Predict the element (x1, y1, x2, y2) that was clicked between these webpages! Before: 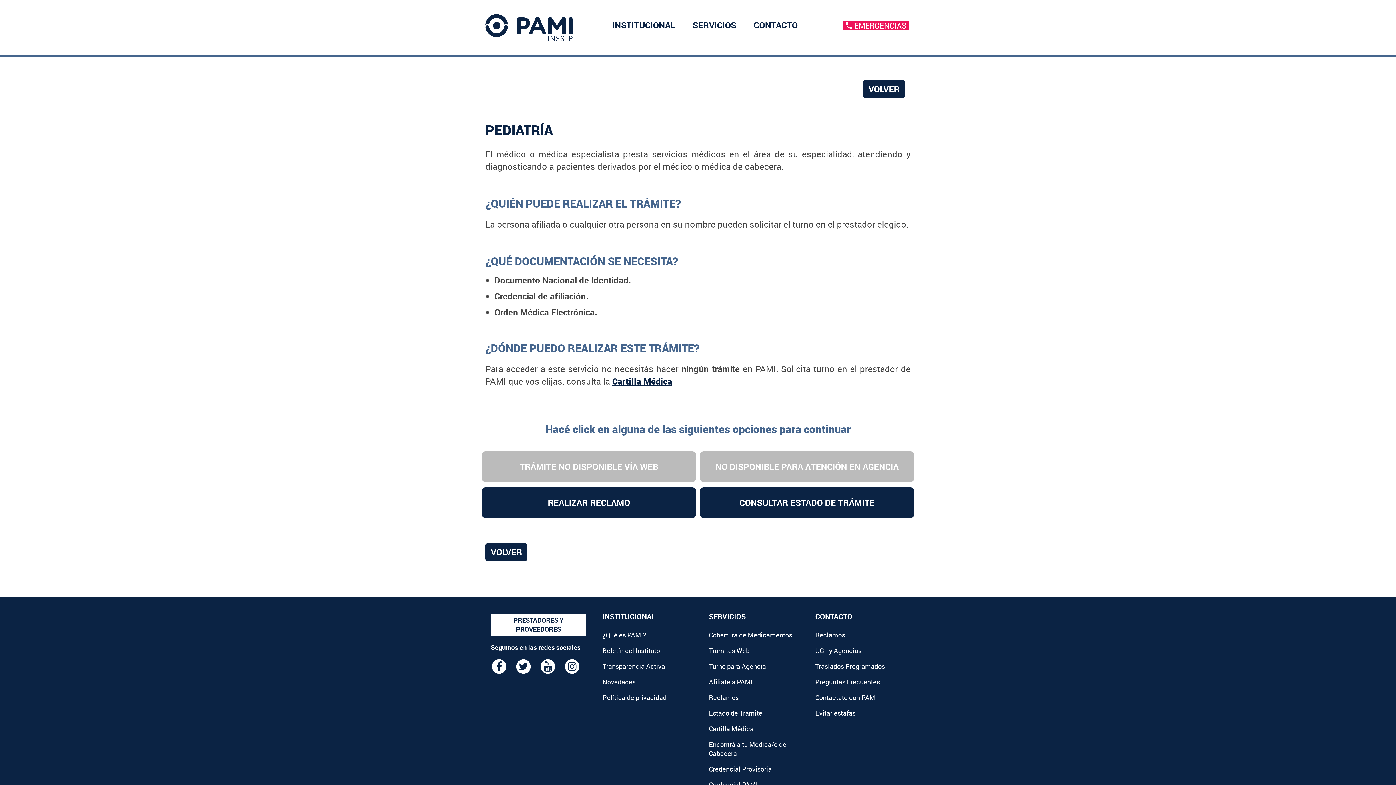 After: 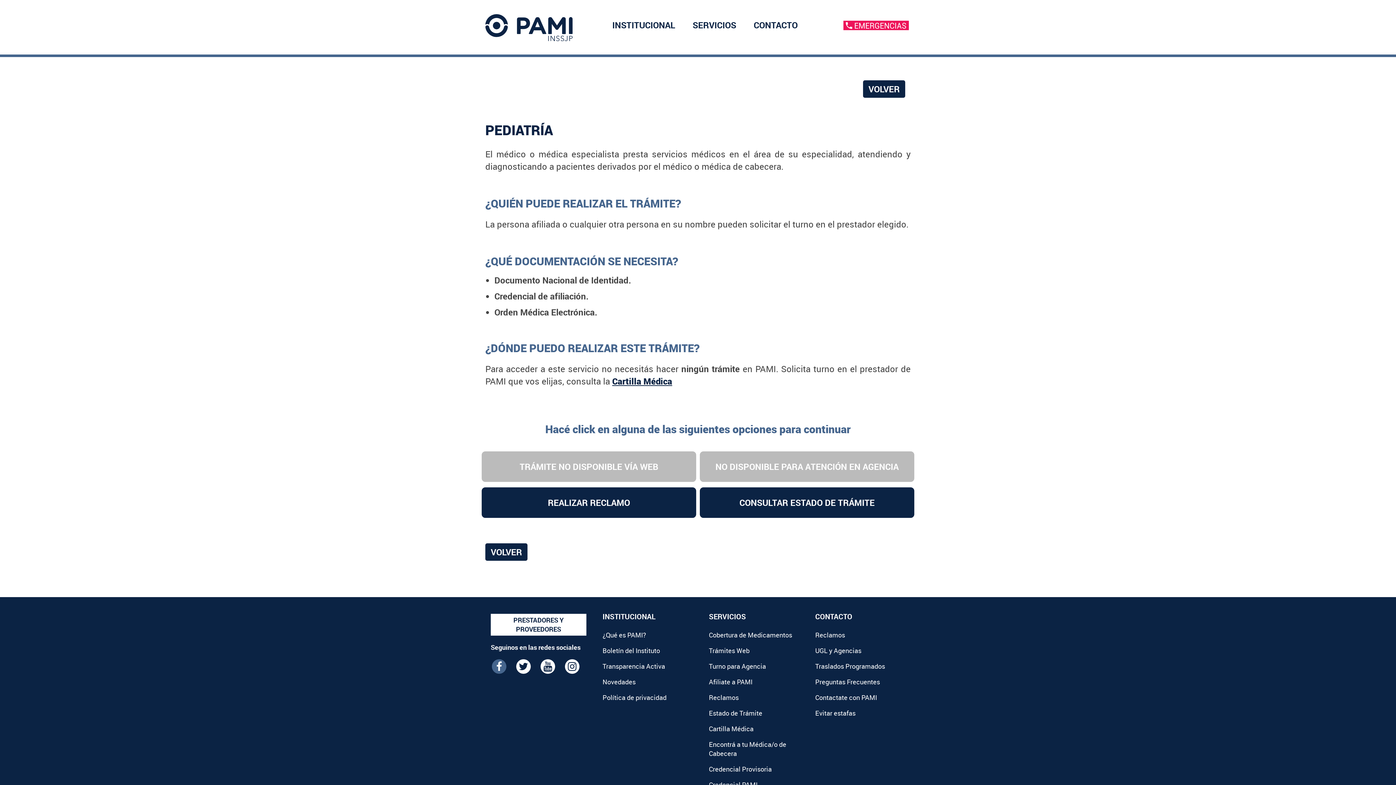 Action: bbox: (490, 661, 509, 673)